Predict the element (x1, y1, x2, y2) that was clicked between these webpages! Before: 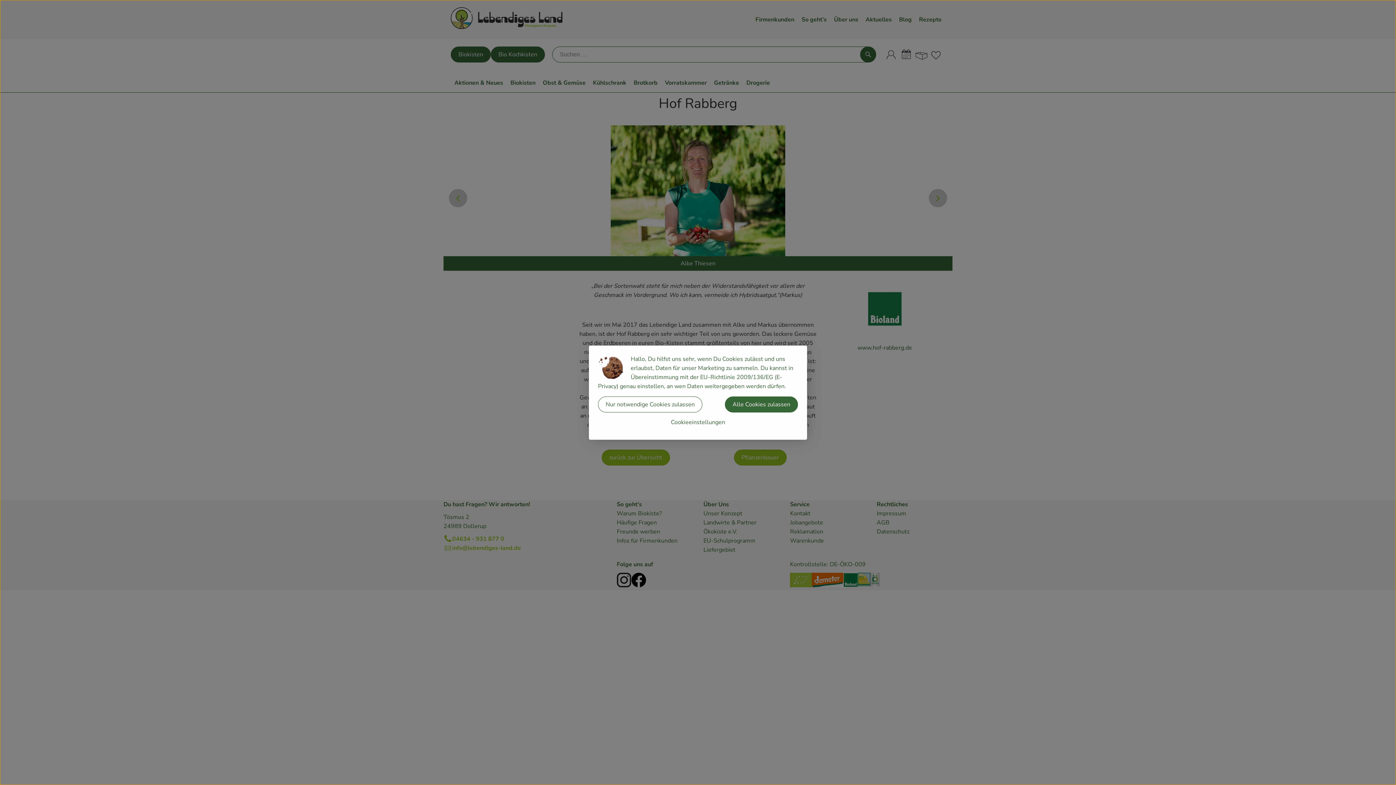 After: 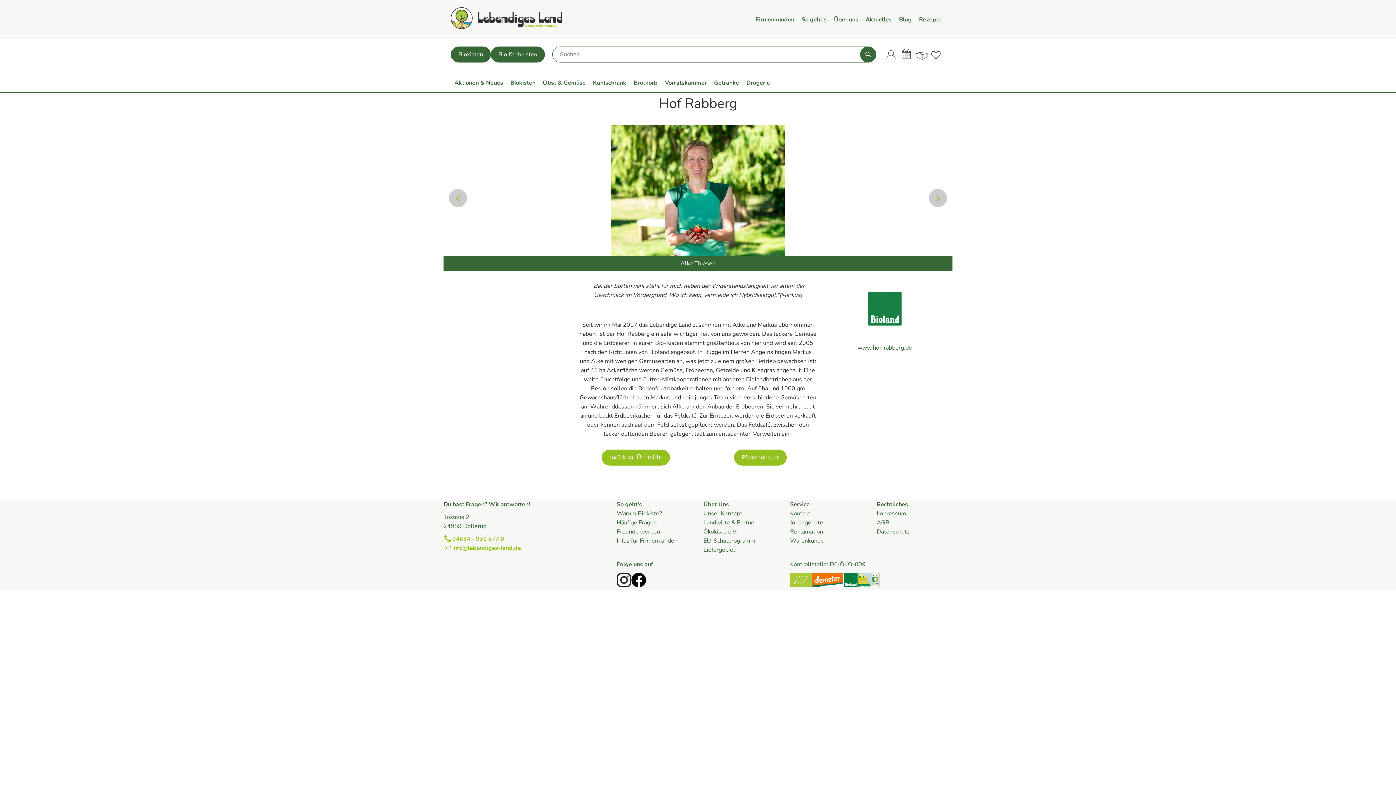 Action: label: Nur notwendige Cookies zulassen bbox: (598, 396, 702, 412)